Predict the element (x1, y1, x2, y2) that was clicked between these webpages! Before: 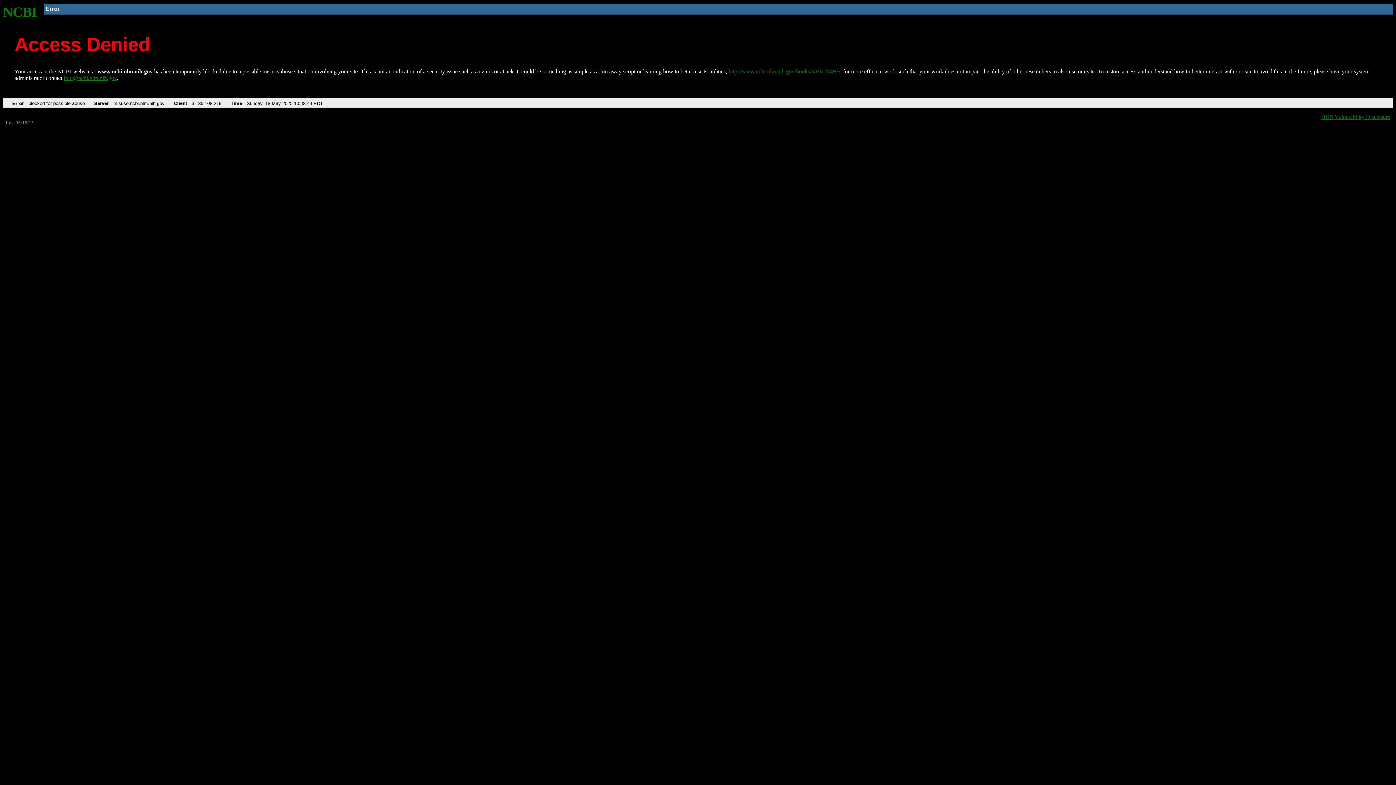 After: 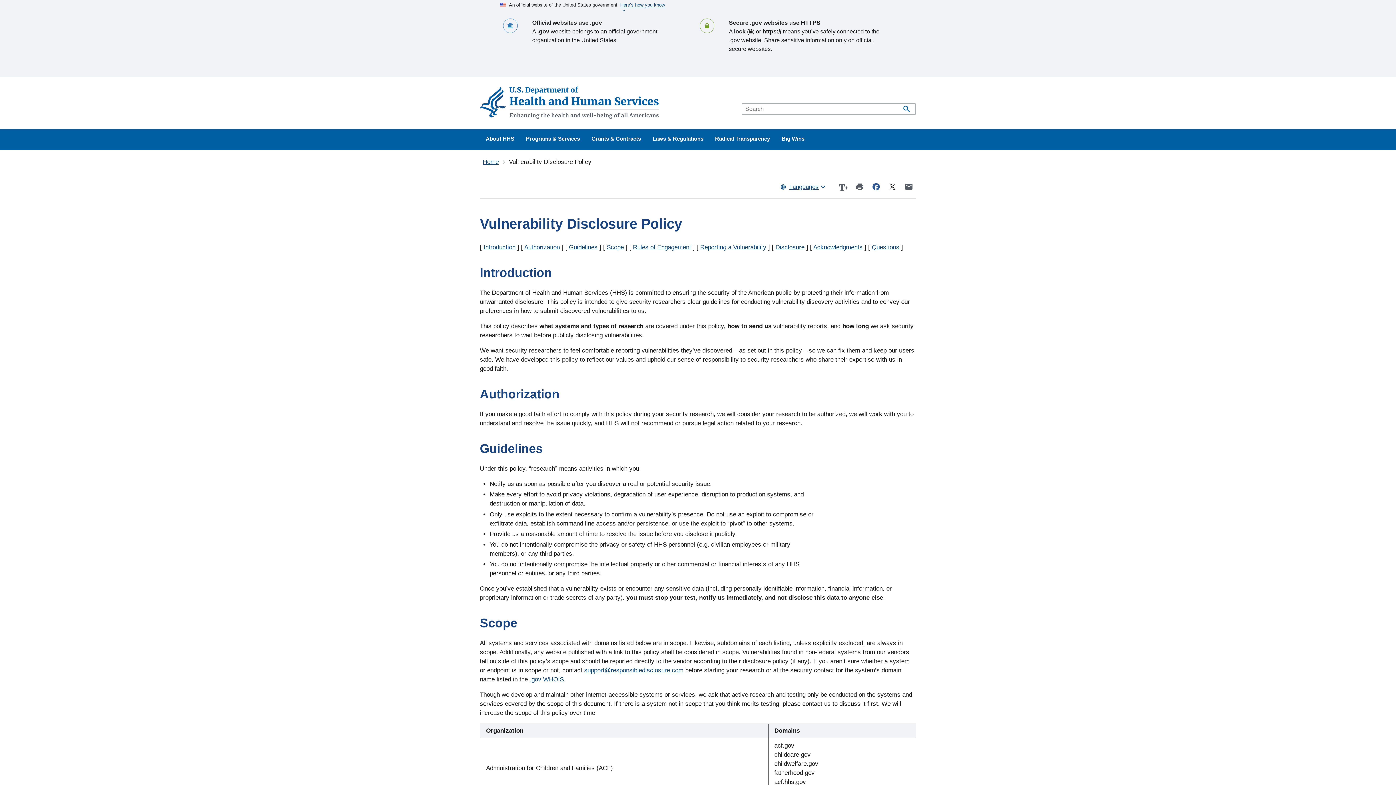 Action: bbox: (1321, 113, 1390, 119) label: HHS Vulnerability Disclosure